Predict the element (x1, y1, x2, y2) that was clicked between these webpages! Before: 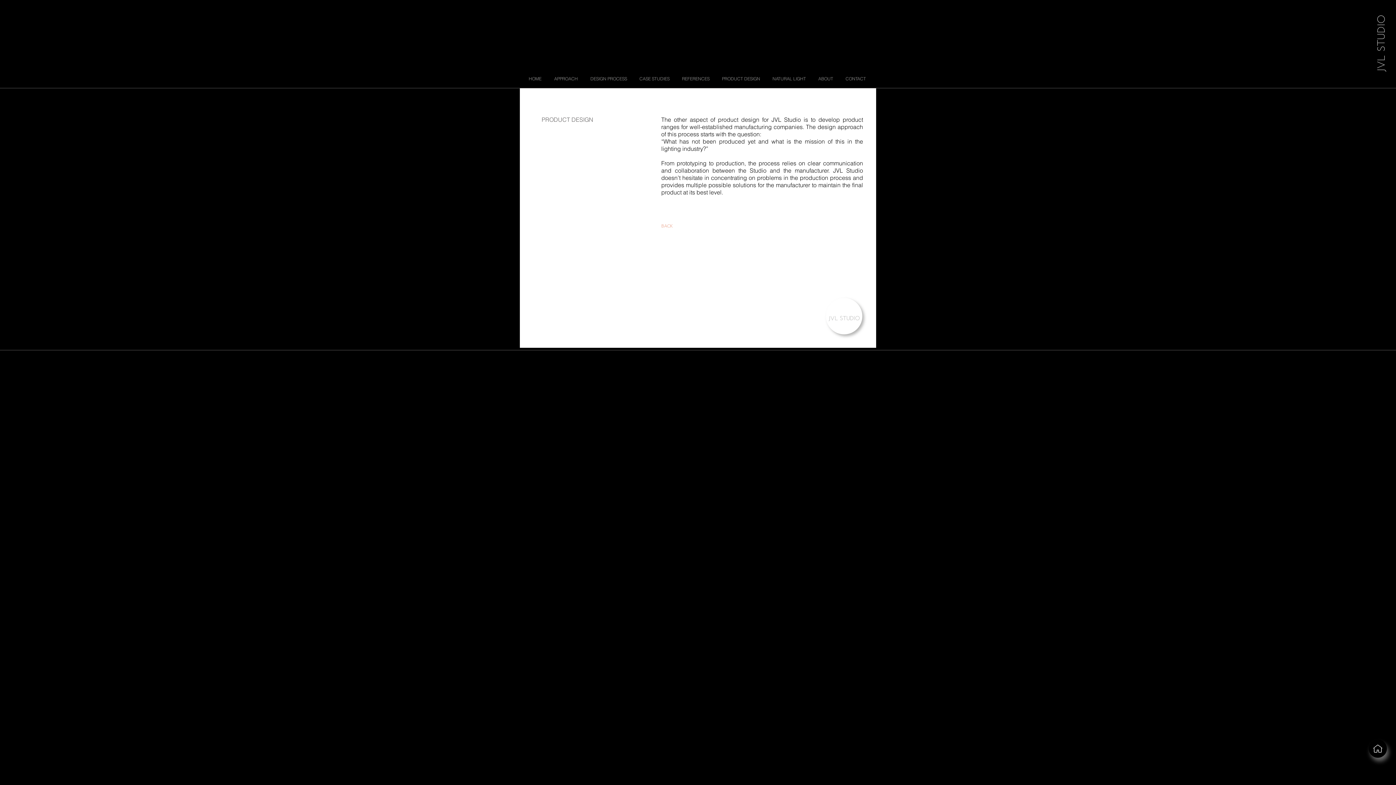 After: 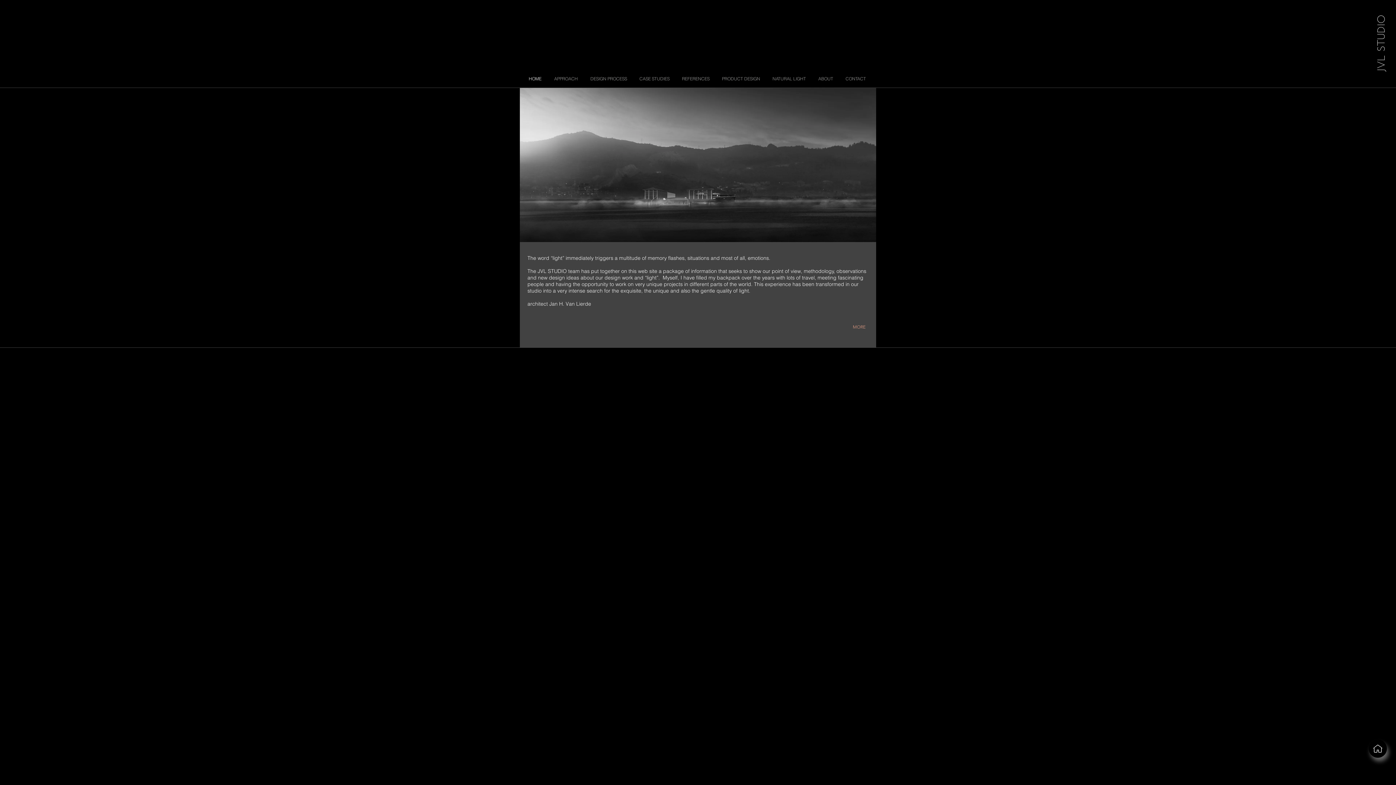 Action: label: JVL STUDIO bbox: (1370, 7, 1389, 72)